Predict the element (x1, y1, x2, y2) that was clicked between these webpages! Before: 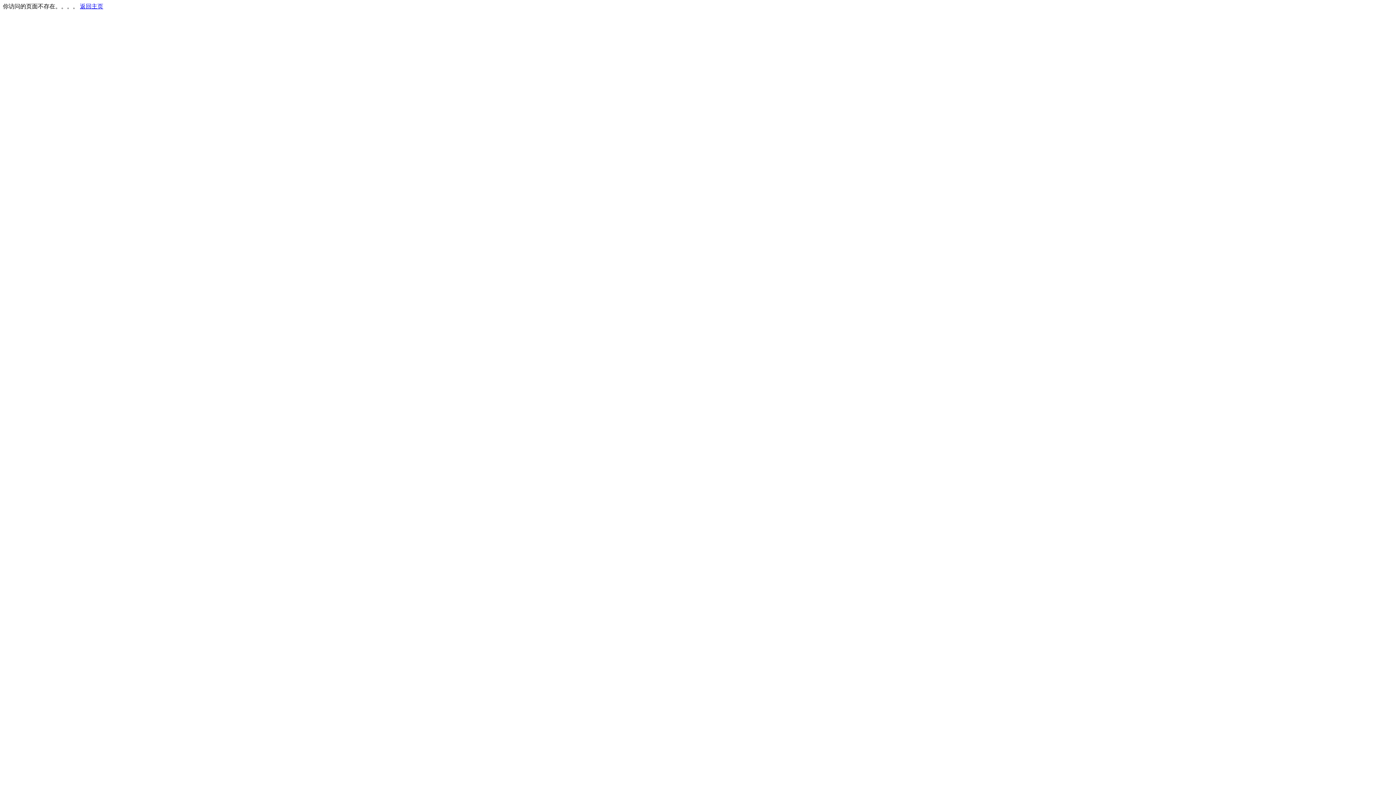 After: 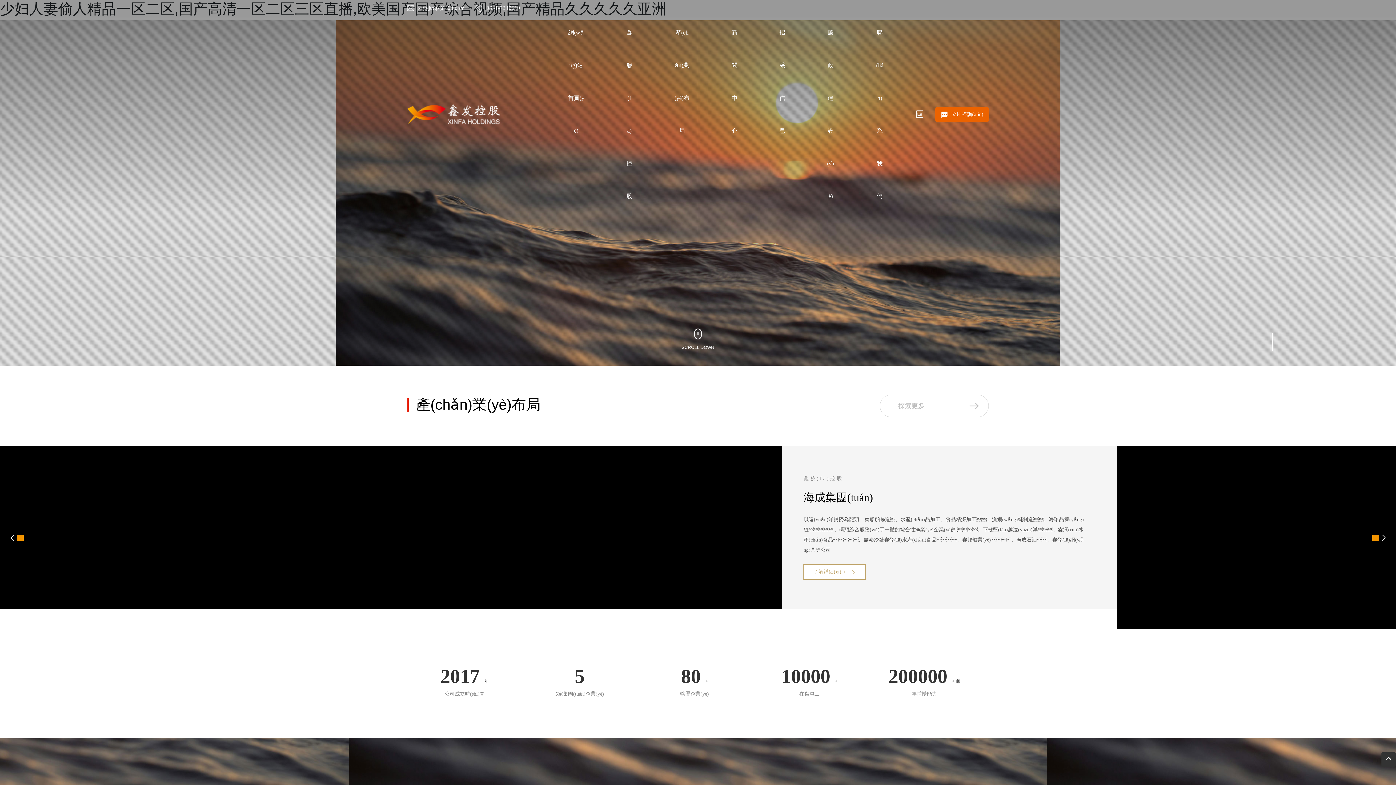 Action: label: 返回主页 bbox: (80, 3, 103, 9)